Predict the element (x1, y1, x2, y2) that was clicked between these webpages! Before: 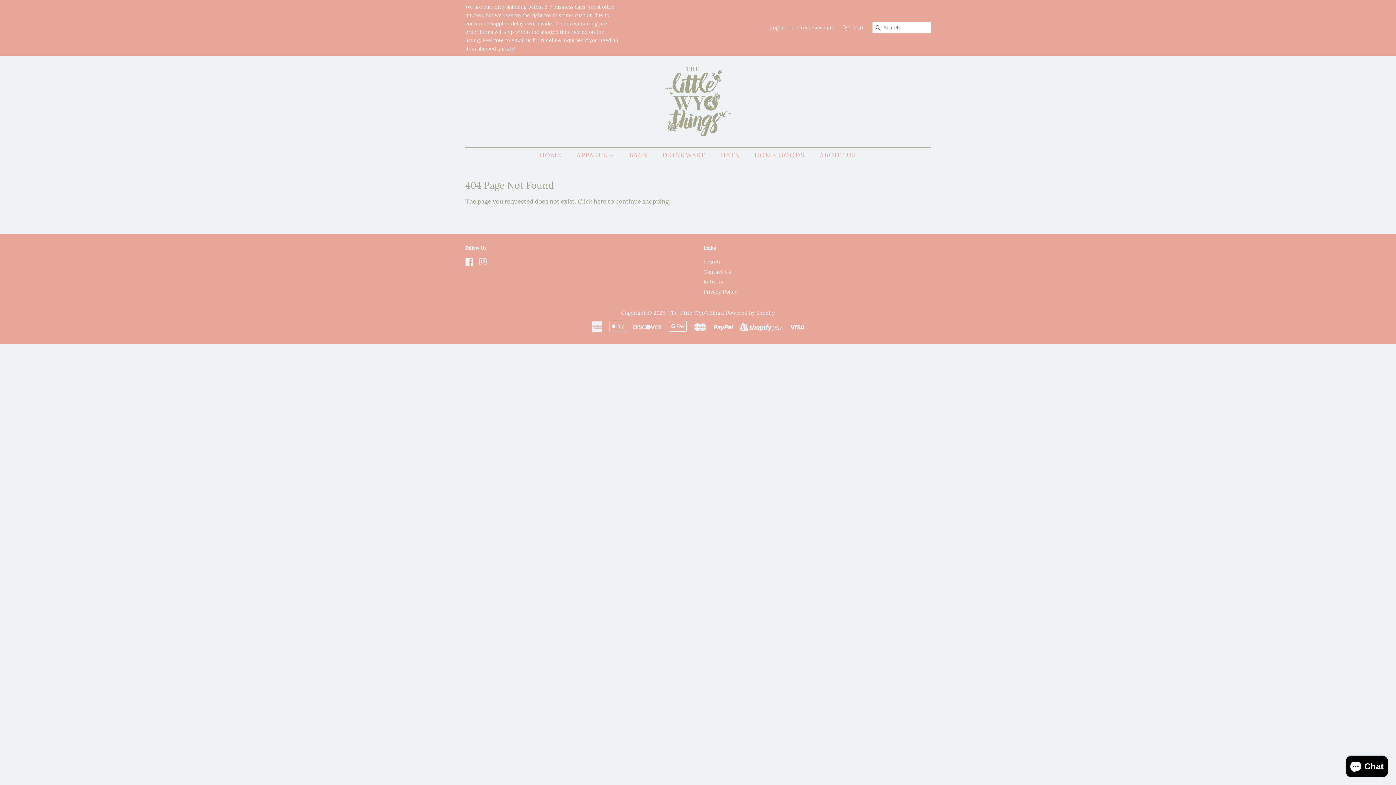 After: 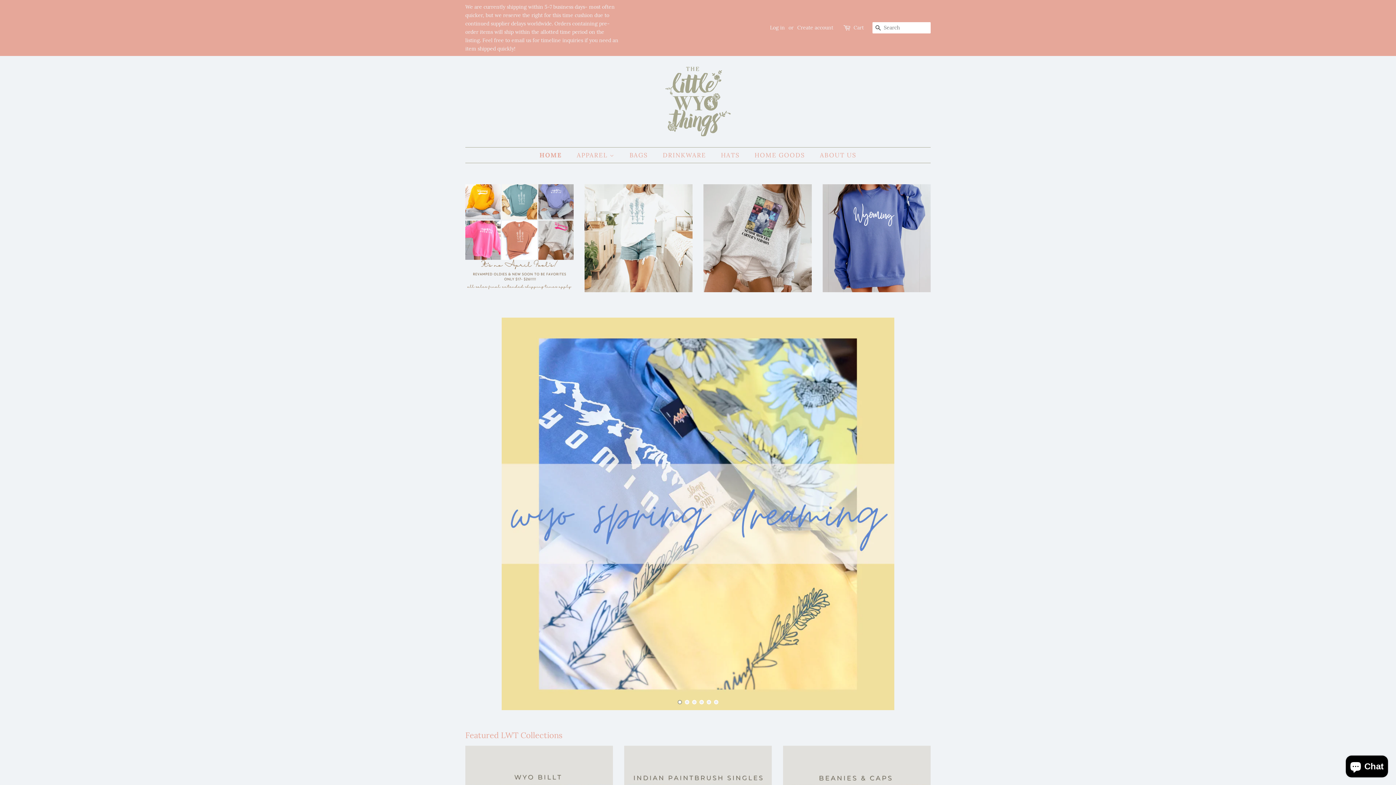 Action: bbox: (665, 66, 730, 136)